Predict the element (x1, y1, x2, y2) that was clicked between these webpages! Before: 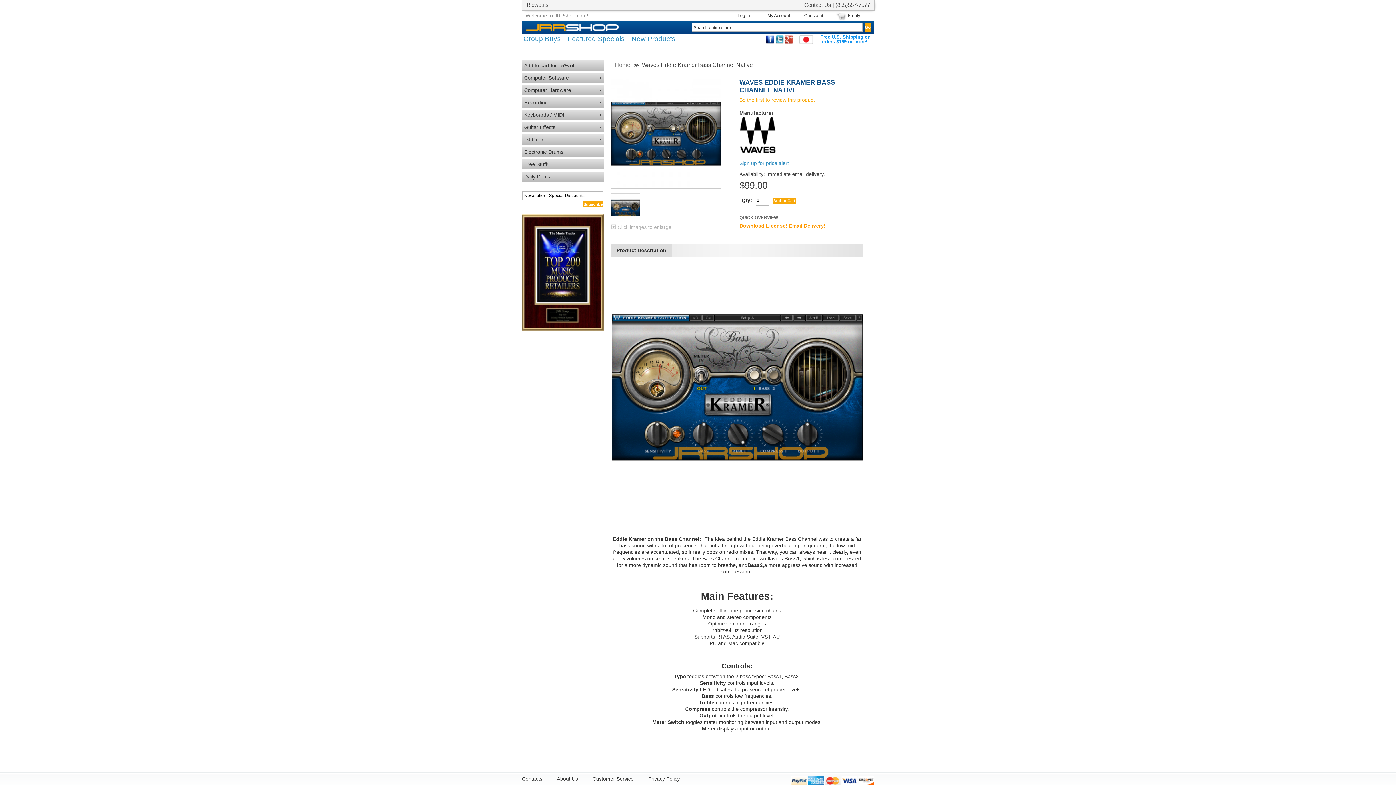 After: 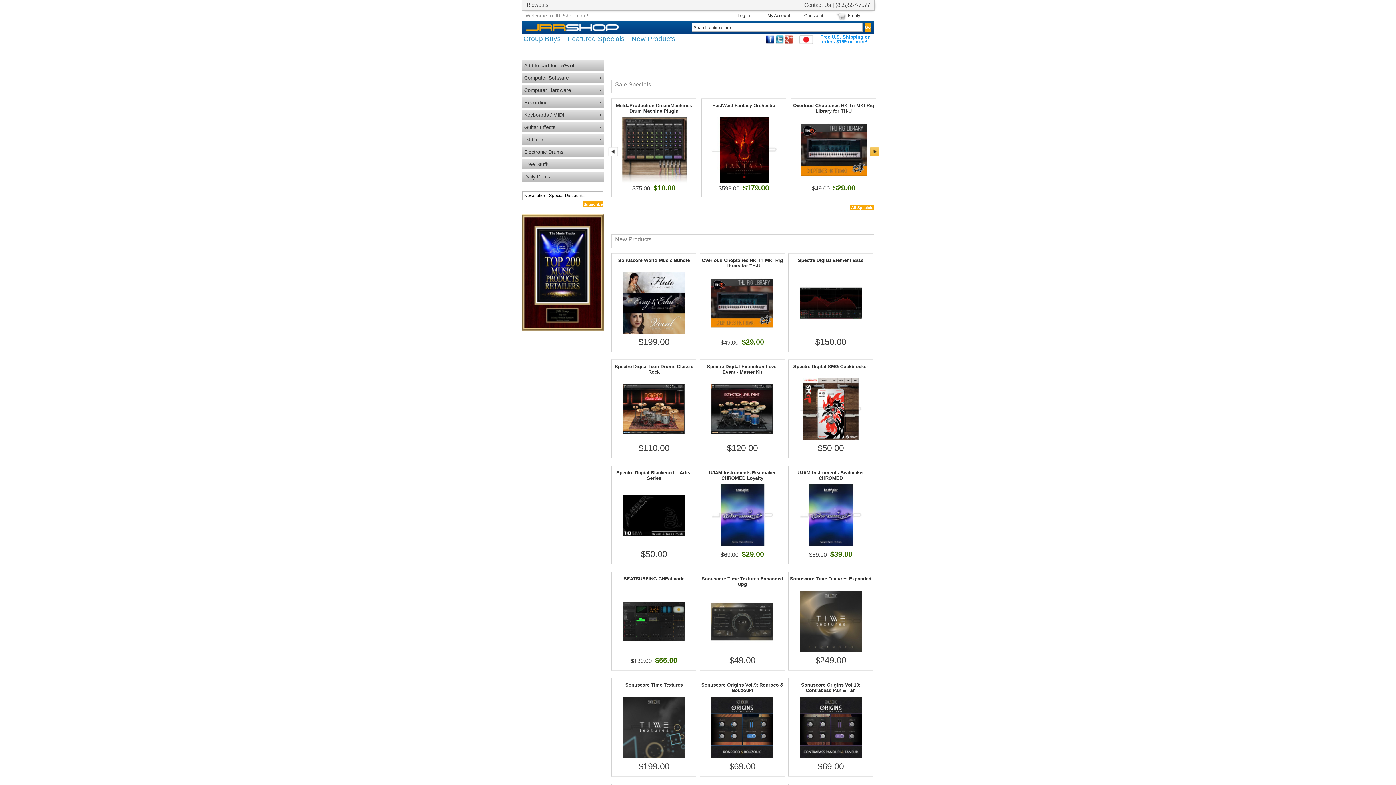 Action: bbox: (526, 24, 675, 30)